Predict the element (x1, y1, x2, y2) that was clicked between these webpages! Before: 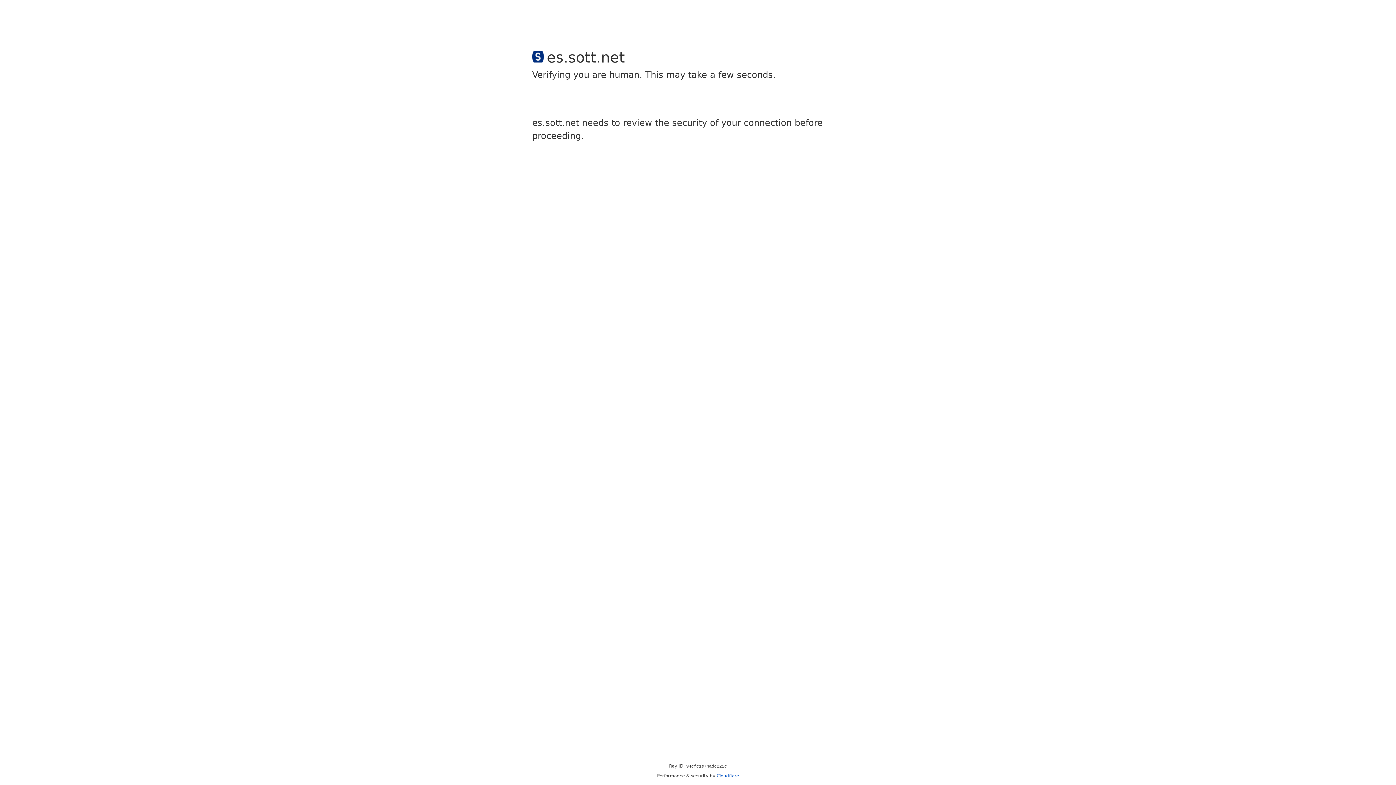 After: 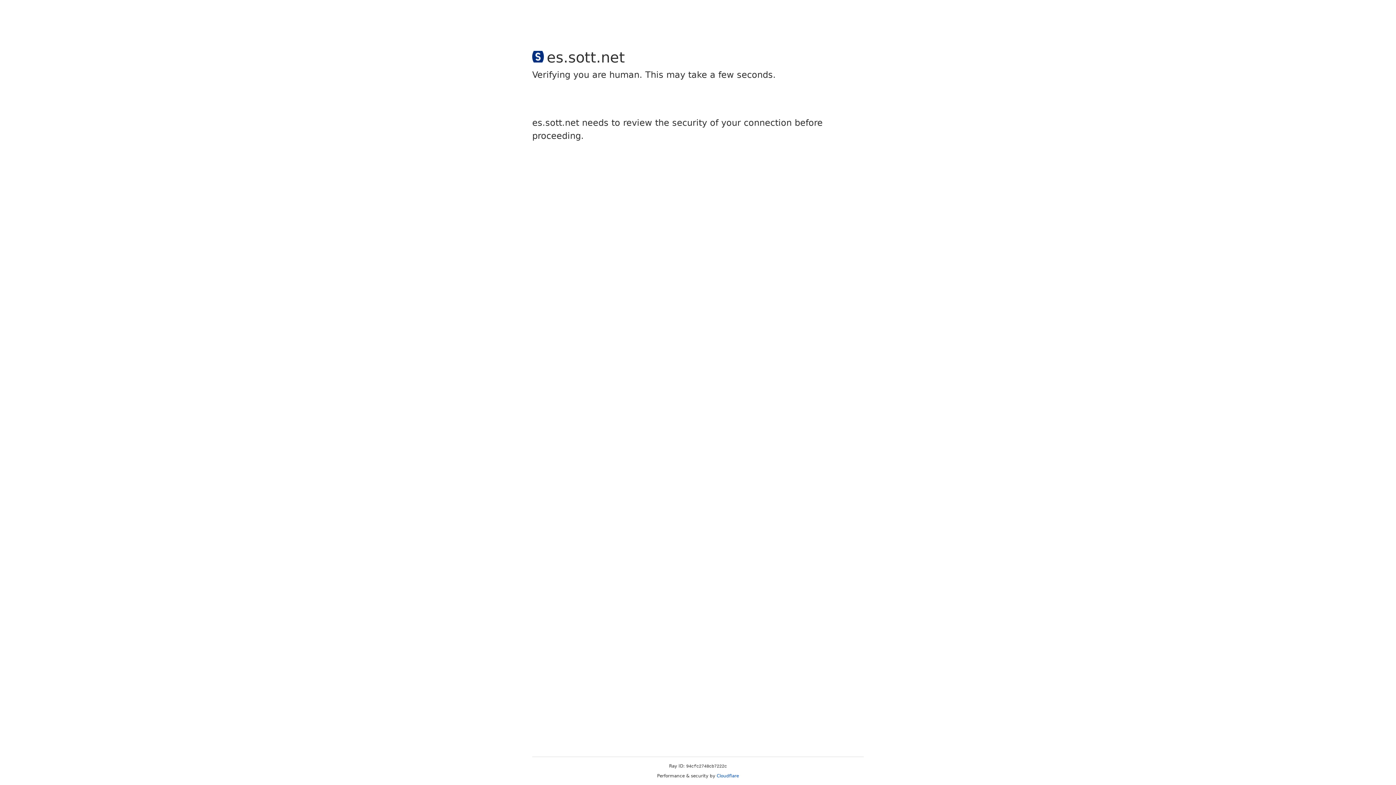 Action: bbox: (716, 773, 739, 778) label: Cloudflare